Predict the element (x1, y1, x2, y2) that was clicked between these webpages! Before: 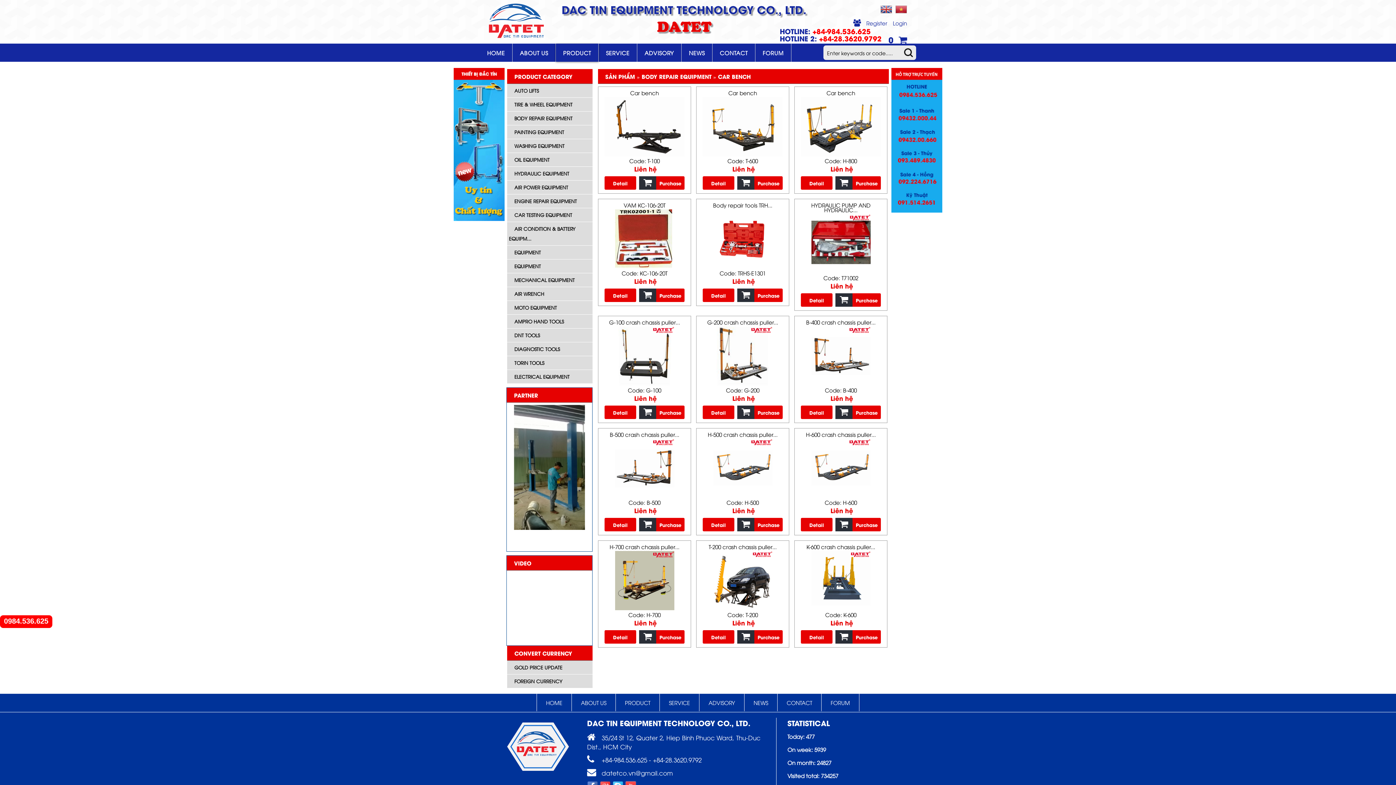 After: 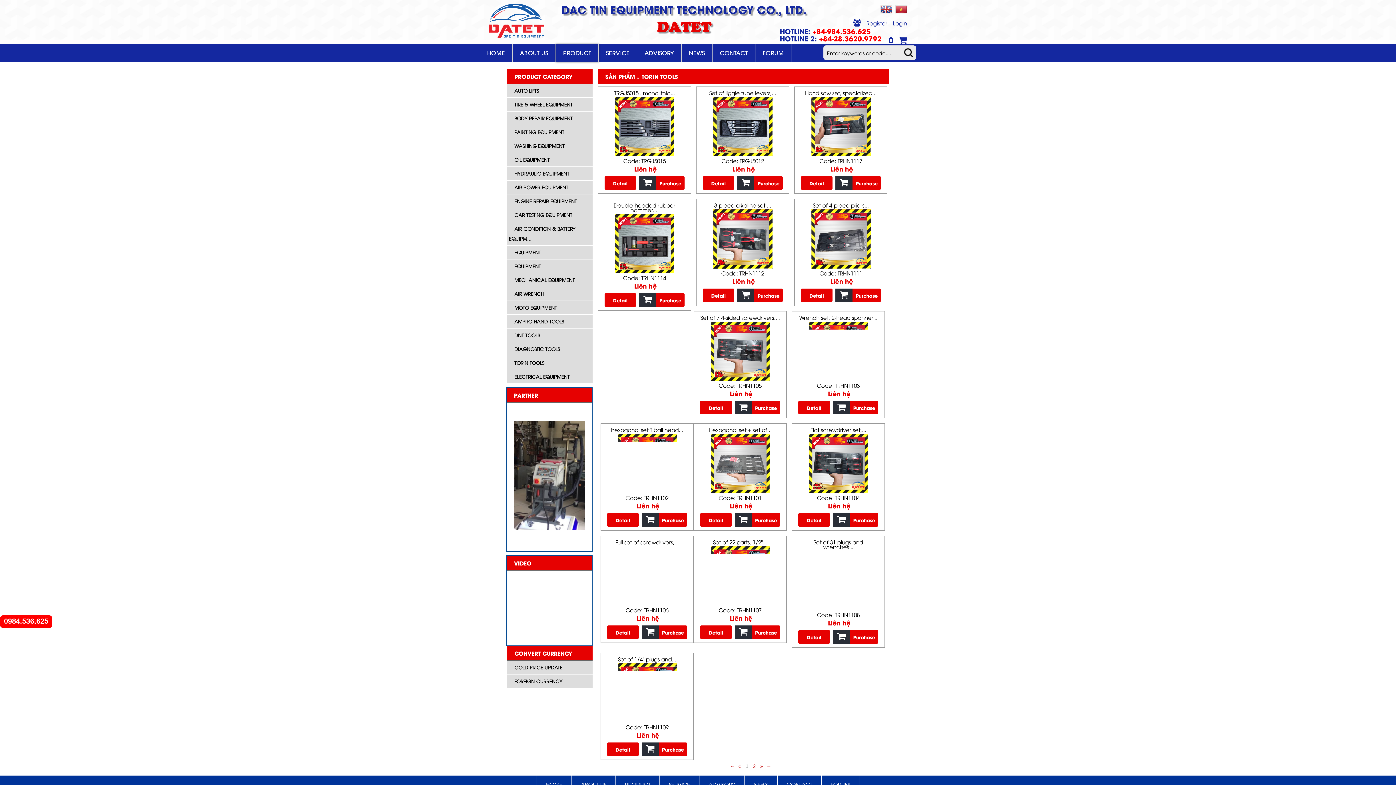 Action: label: TORIN TOOLS bbox: (507, 356, 591, 369)